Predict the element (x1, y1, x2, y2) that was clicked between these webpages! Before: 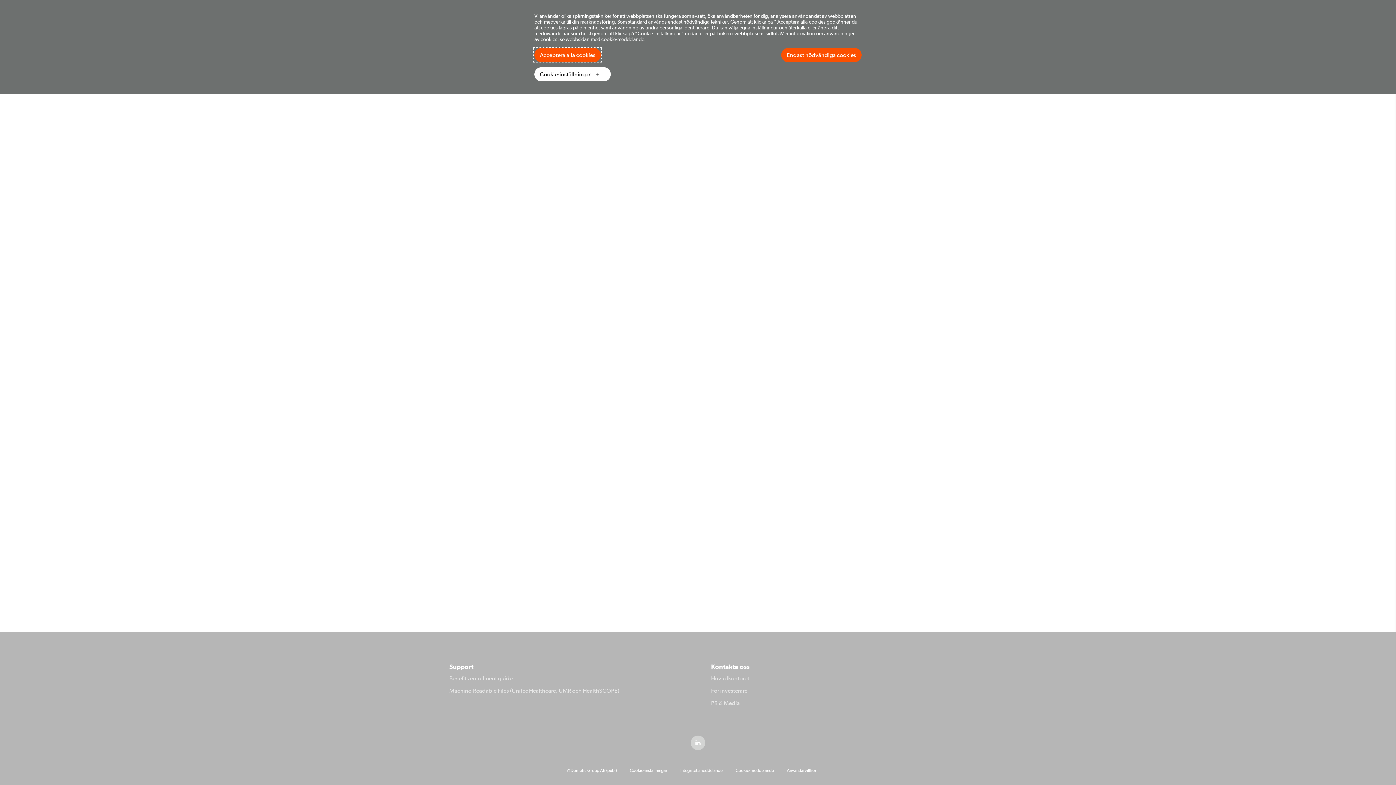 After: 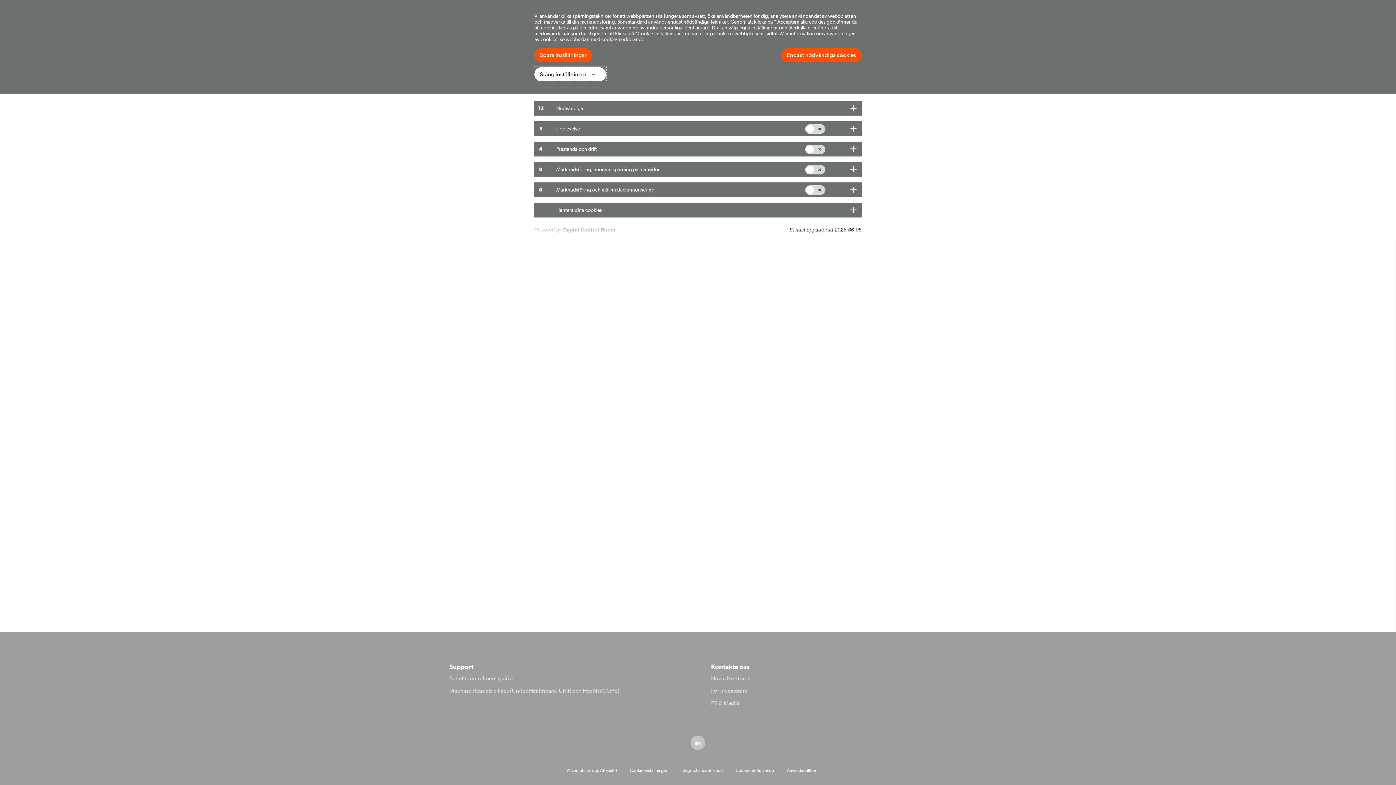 Action: label: Cookie-inställningar bbox: (534, 67, 610, 81)